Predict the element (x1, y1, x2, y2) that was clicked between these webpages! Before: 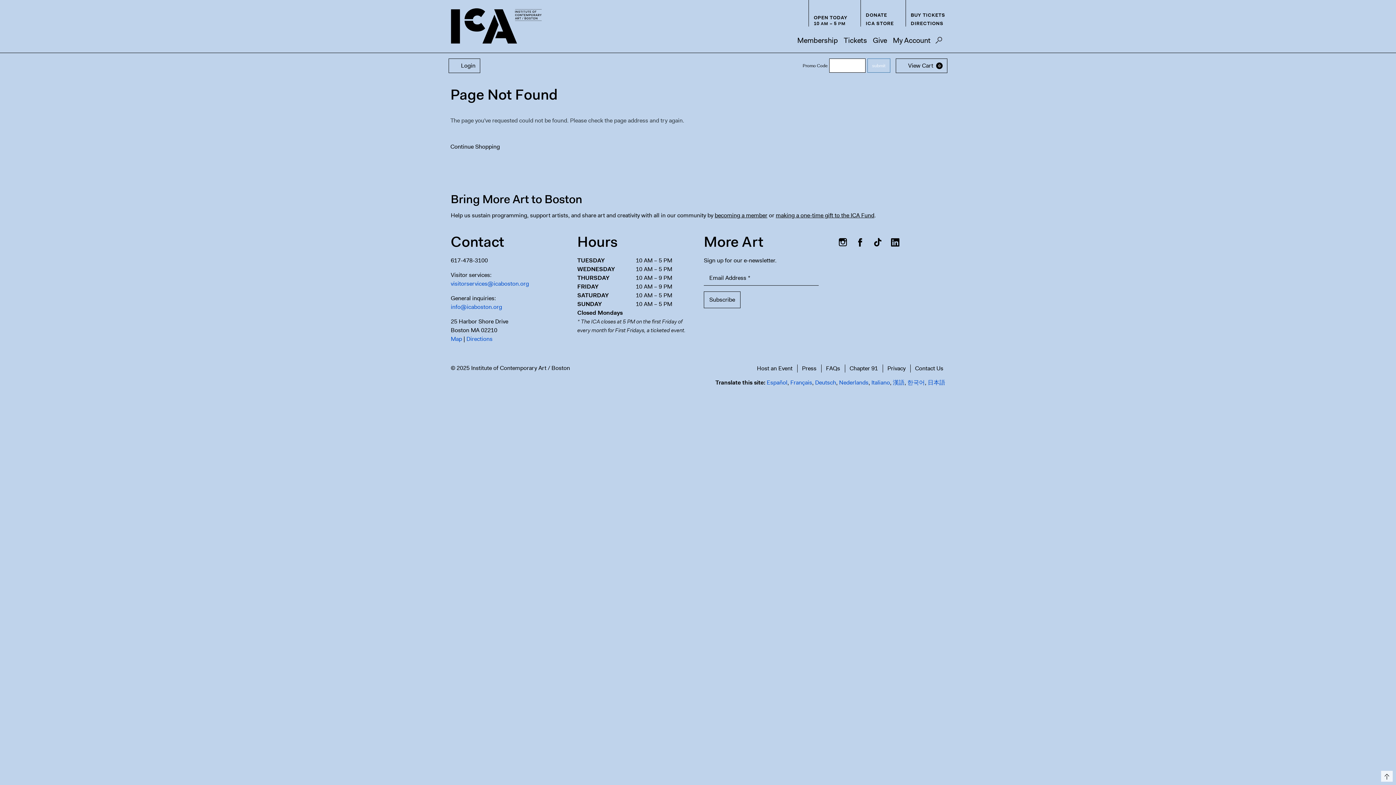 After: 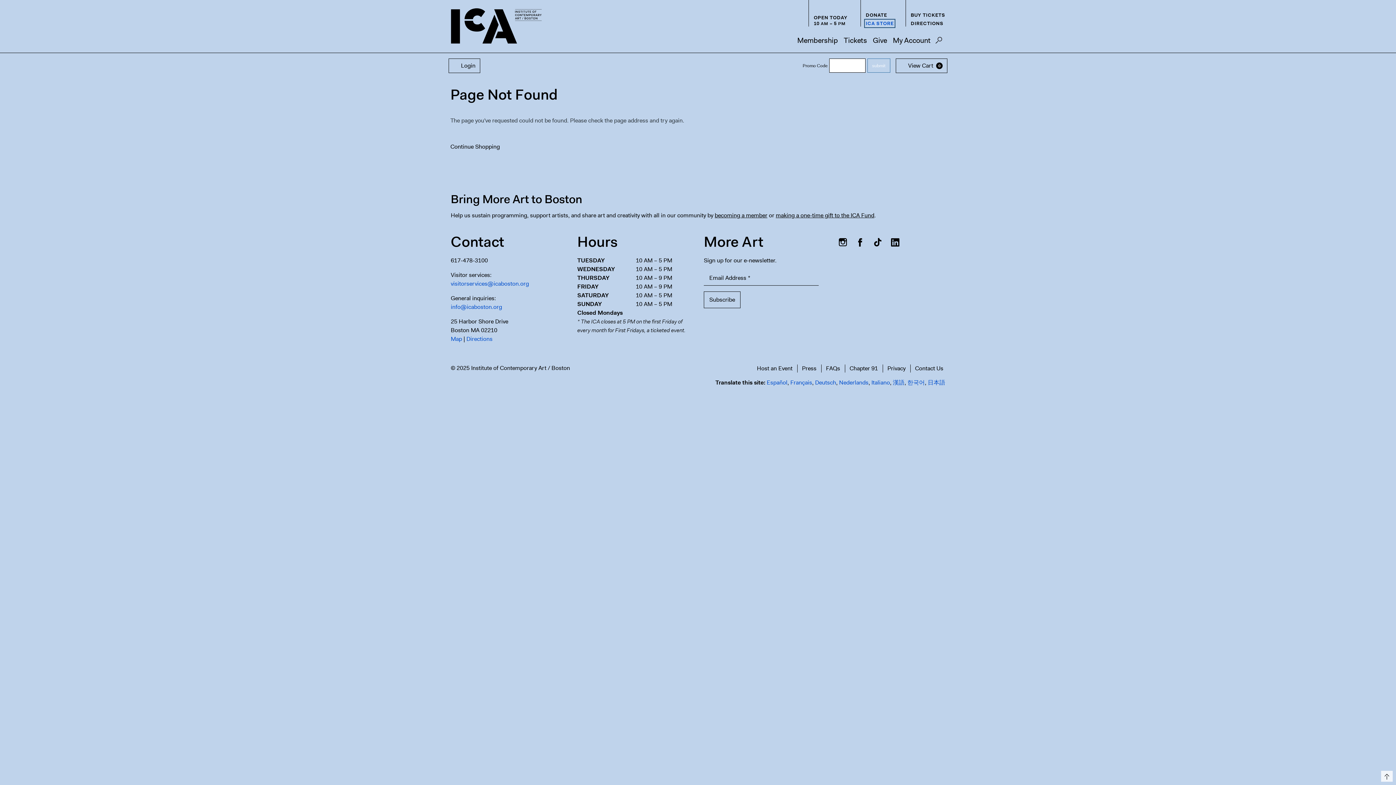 Action: bbox: (865, 20, 894, 26) label: ICA STORE